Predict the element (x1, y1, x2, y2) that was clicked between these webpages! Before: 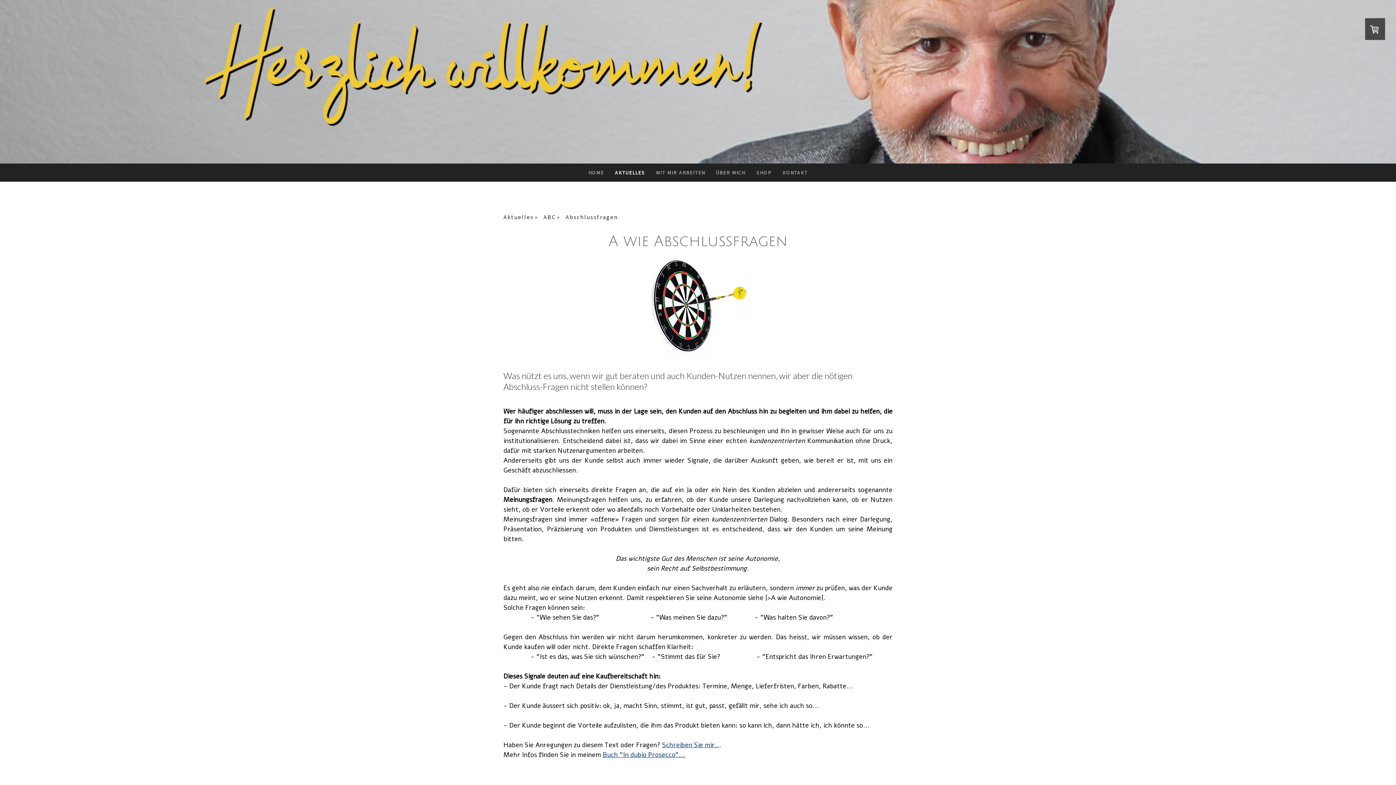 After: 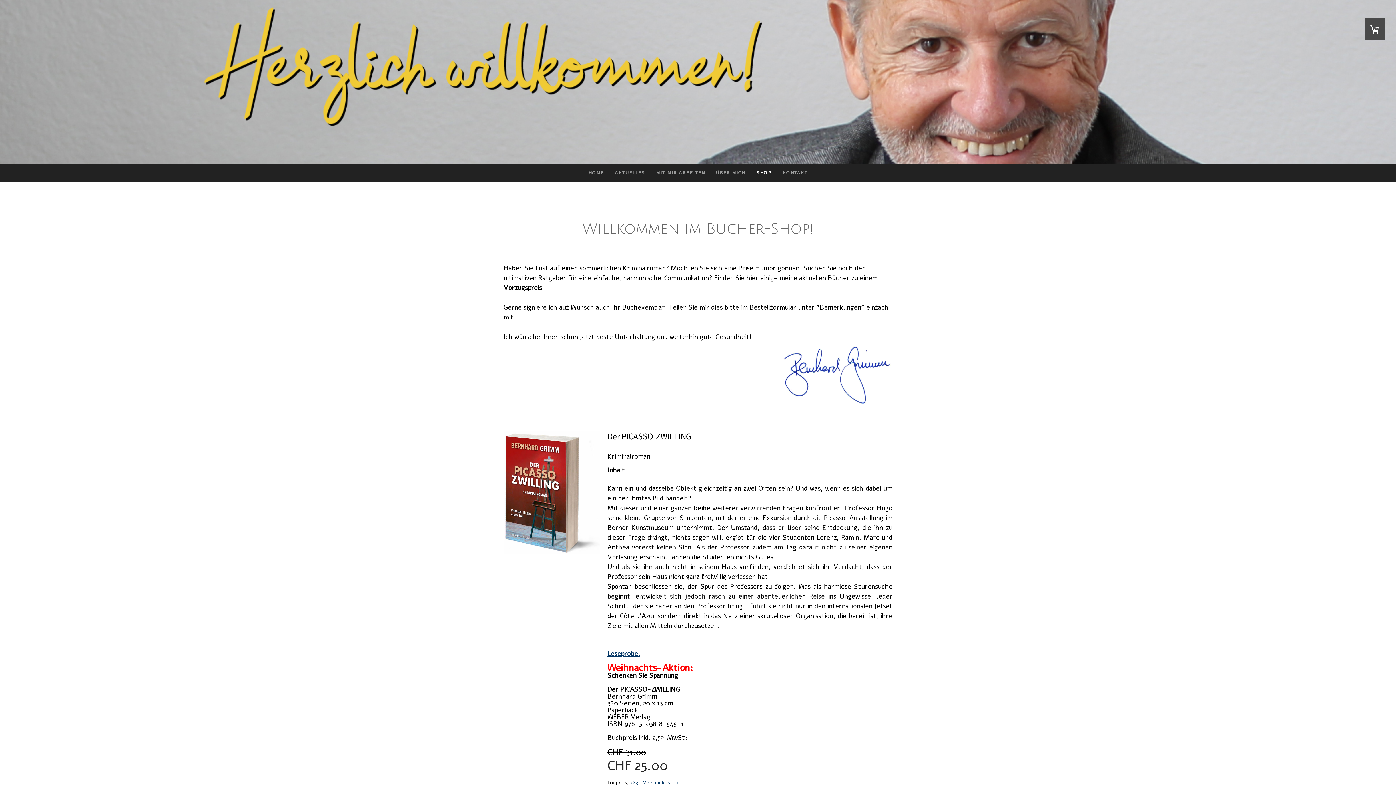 Action: bbox: (751, 163, 777, 181) label: SHOP